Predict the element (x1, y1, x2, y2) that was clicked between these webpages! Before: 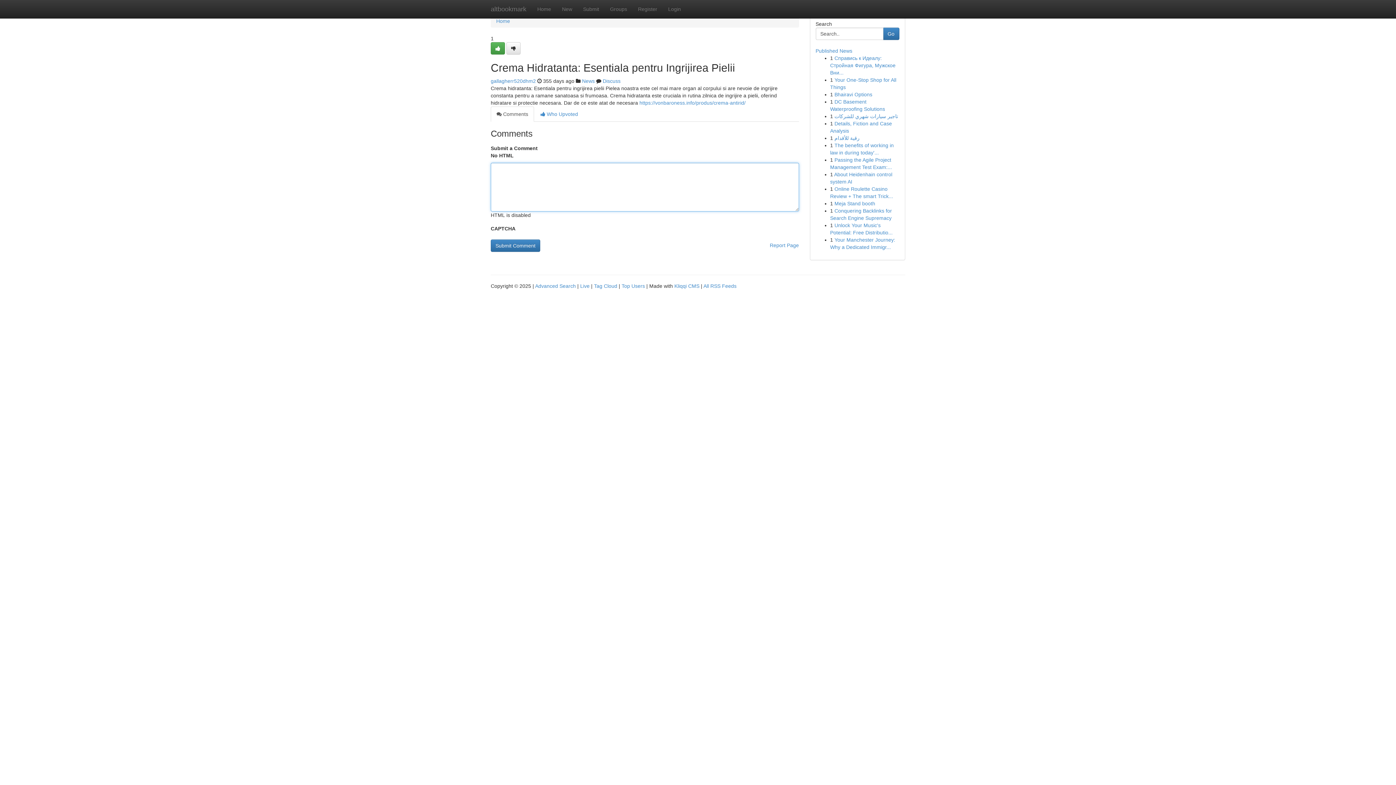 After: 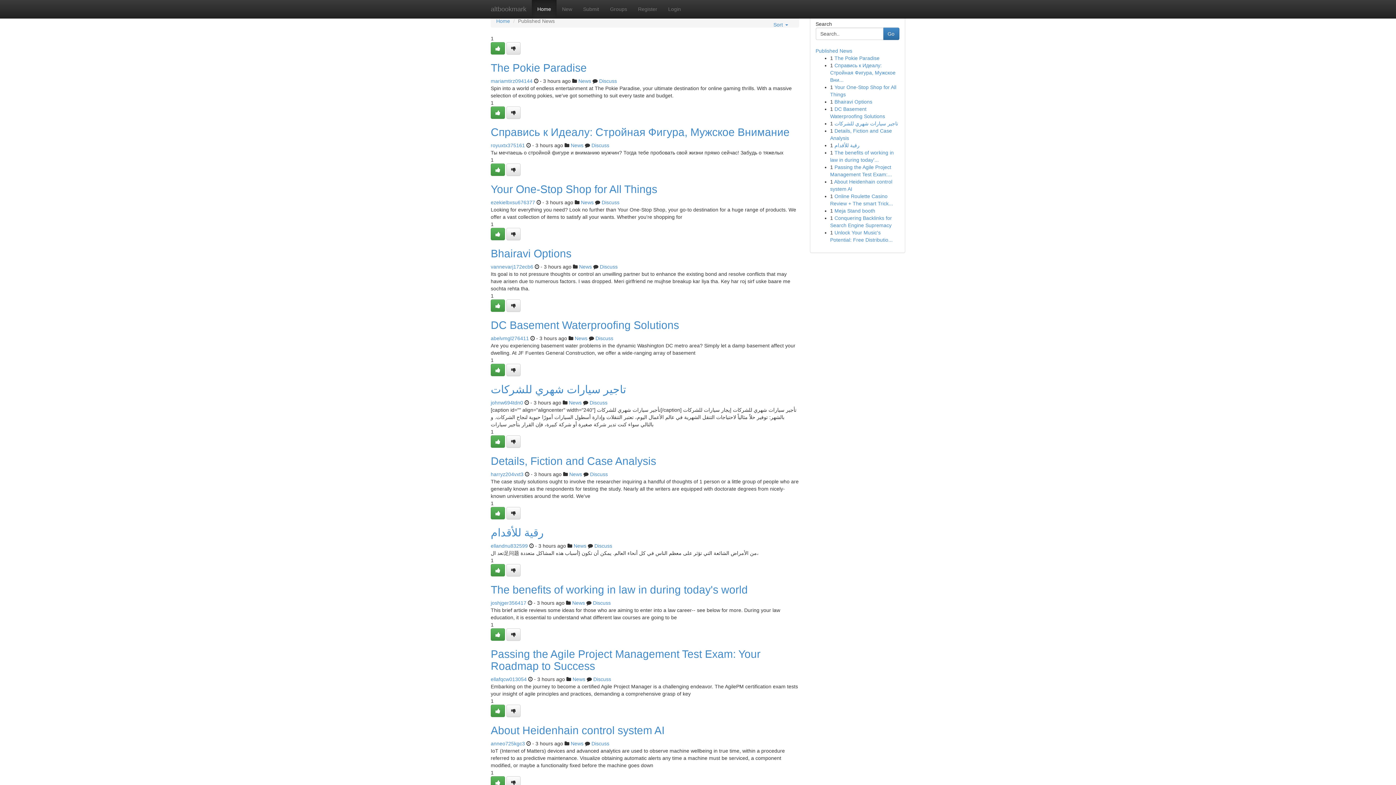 Action: bbox: (532, 0, 556, 18) label: Home